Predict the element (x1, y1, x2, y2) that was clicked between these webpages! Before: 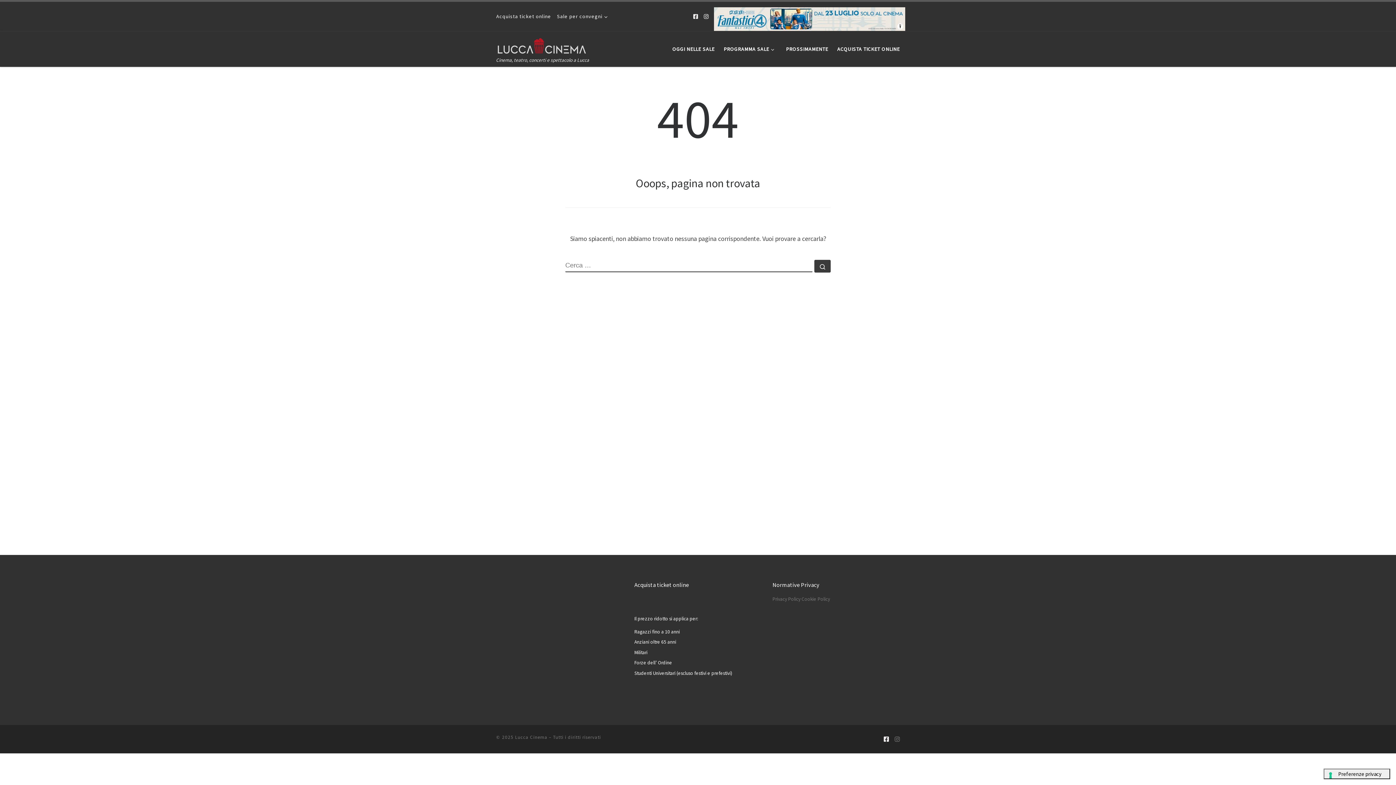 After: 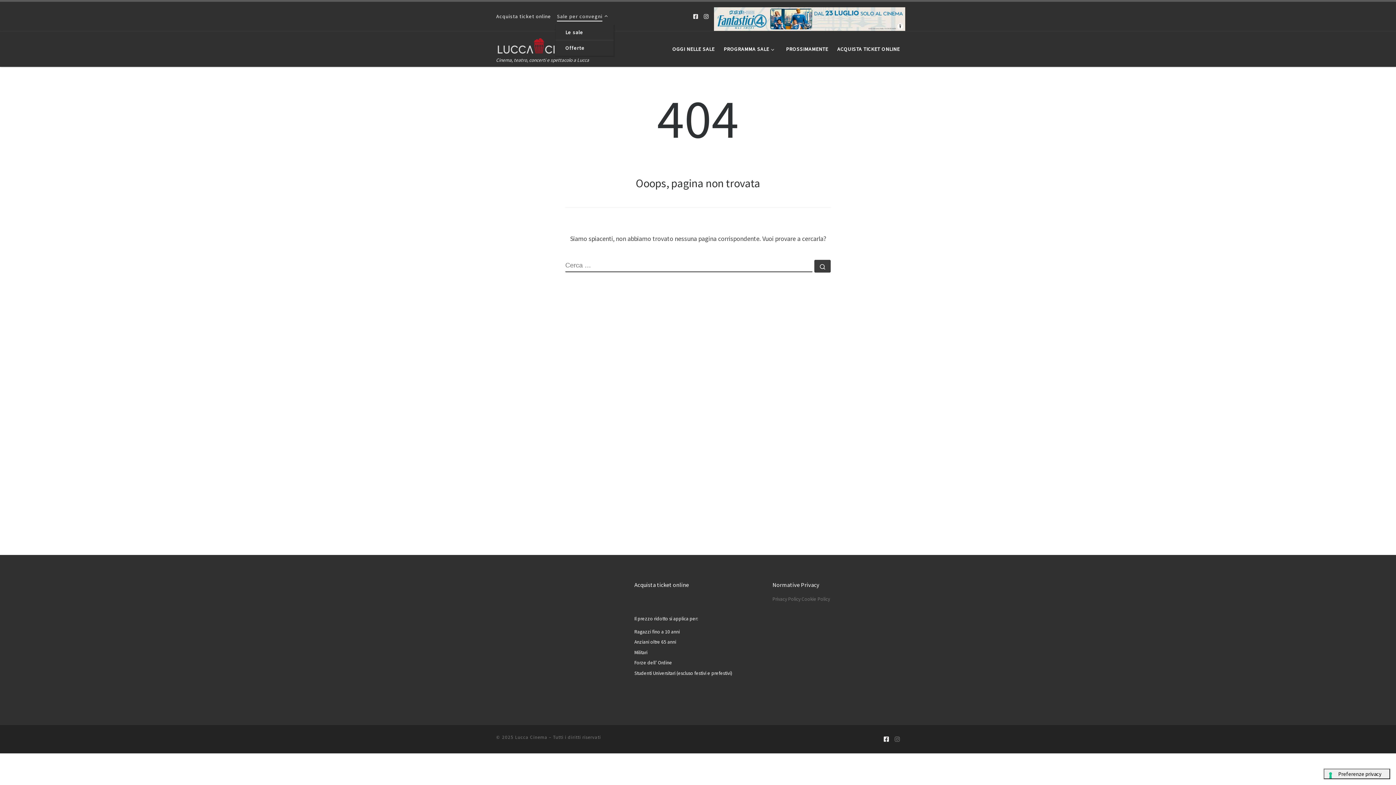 Action: label: Sale per convegni bbox: (555, 8, 611, 24)